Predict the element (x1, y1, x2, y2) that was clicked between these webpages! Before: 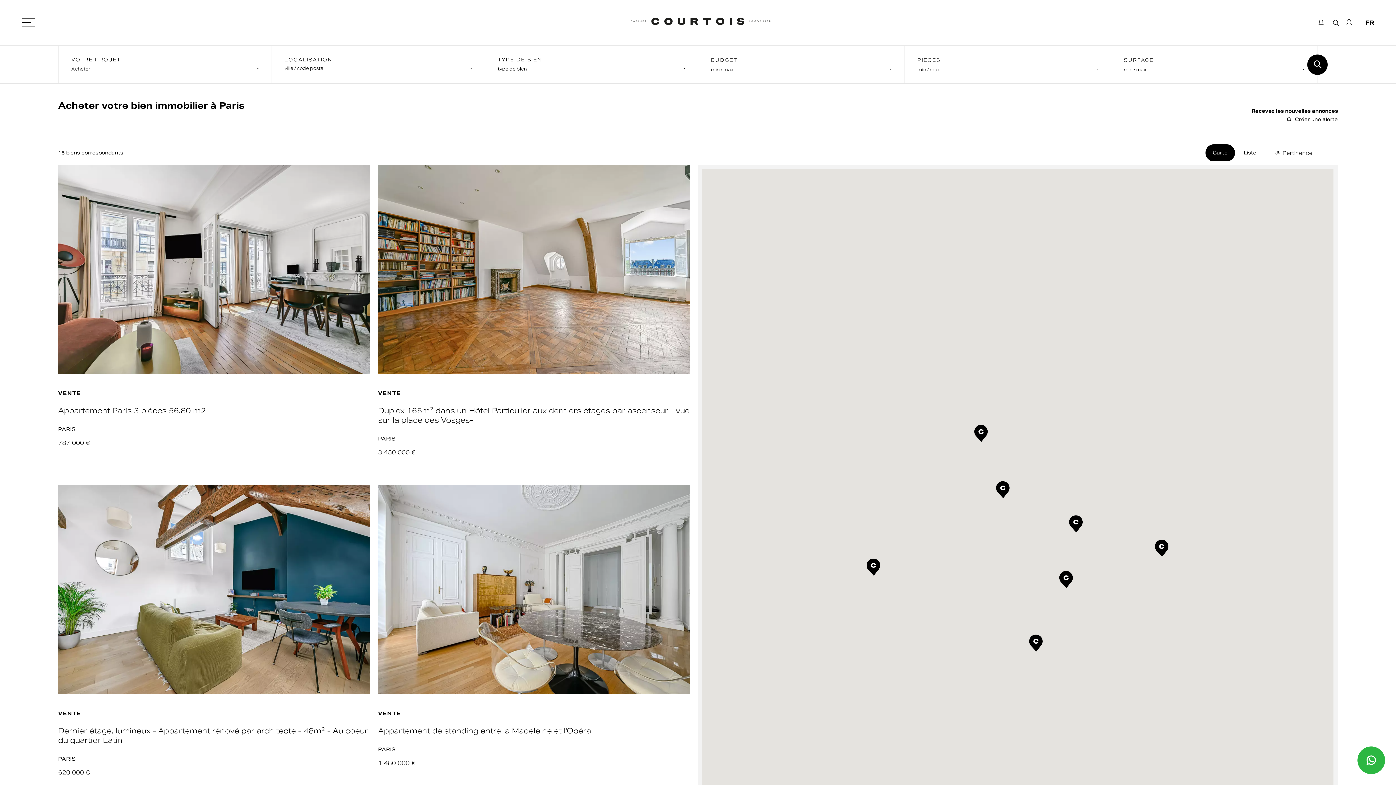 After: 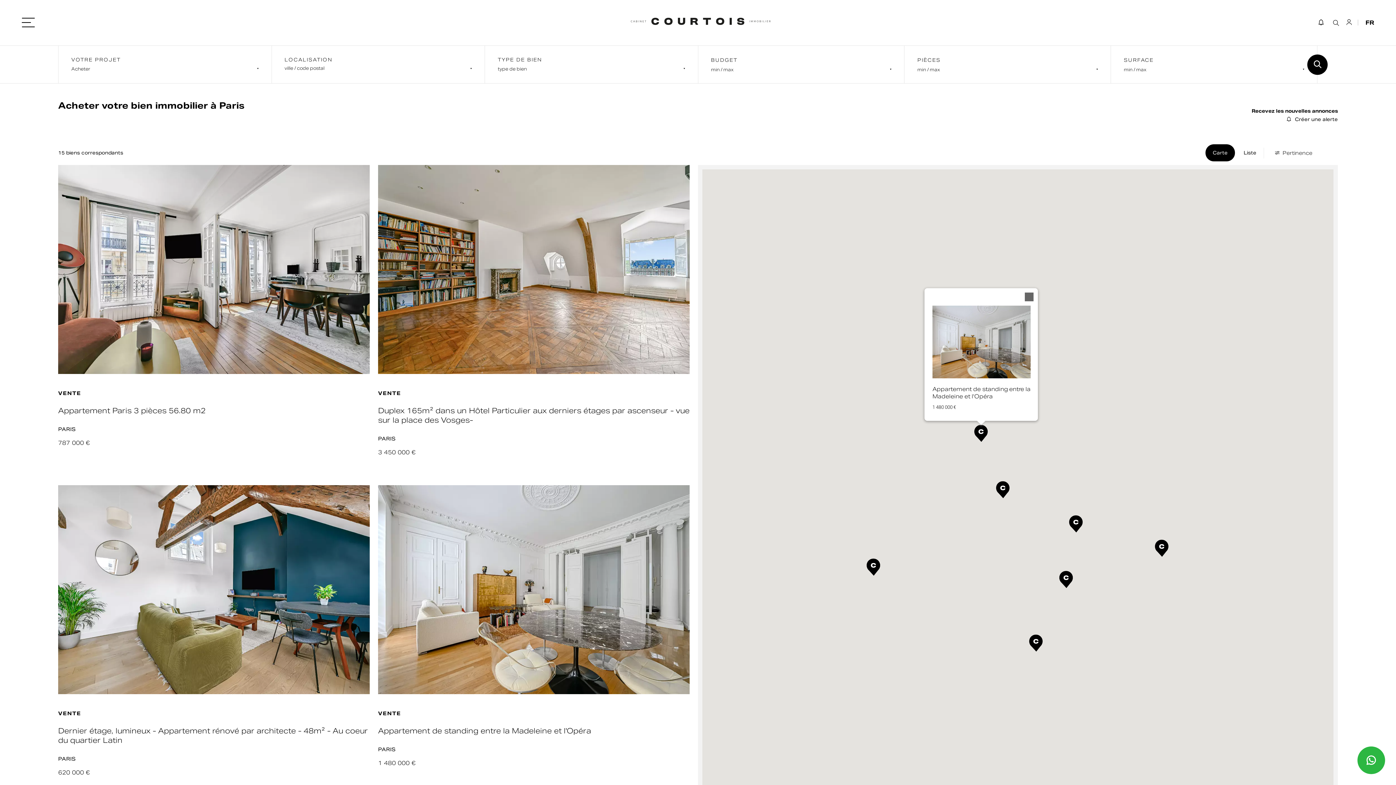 Action: bbox: (974, 425, 988, 442) label: Appartement de standing entre la Madeleine et l&#39;Opéra